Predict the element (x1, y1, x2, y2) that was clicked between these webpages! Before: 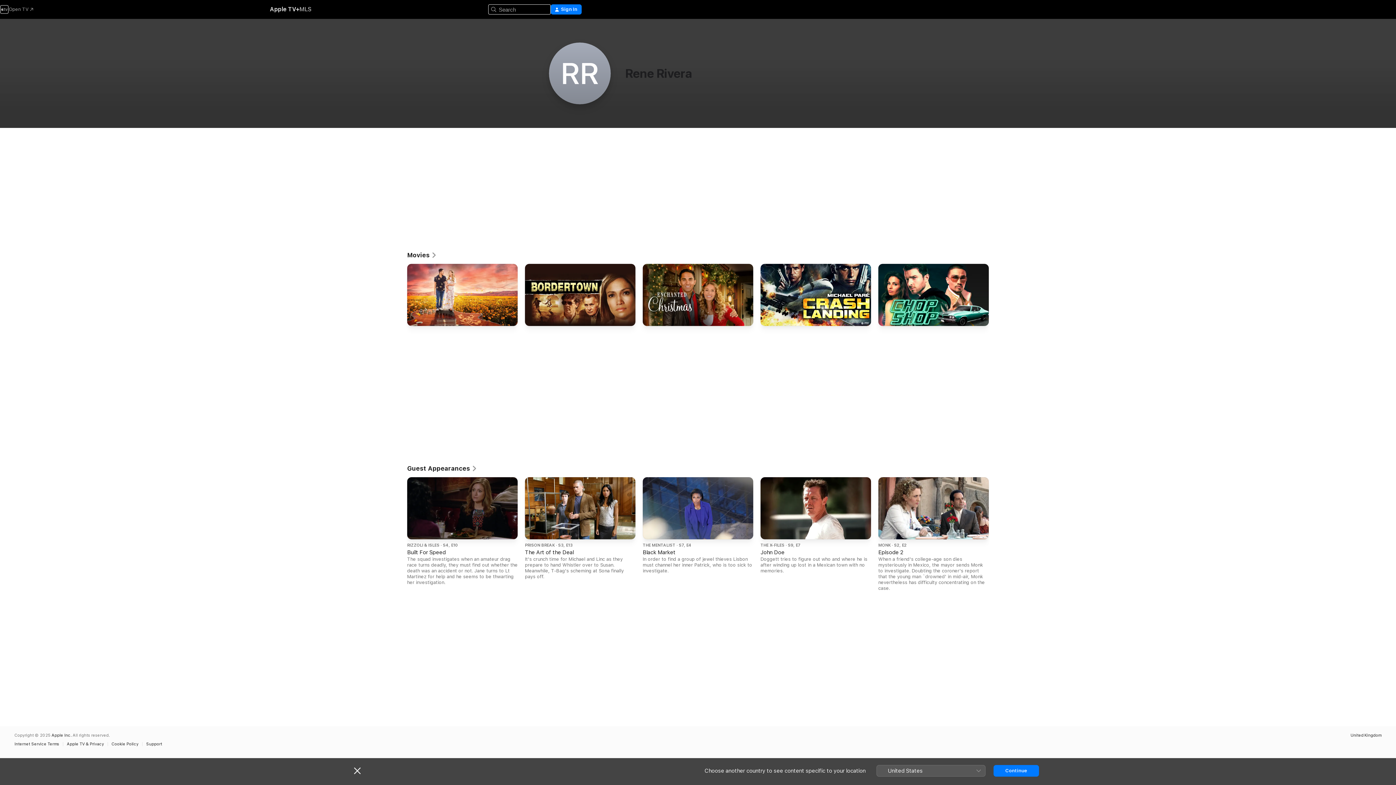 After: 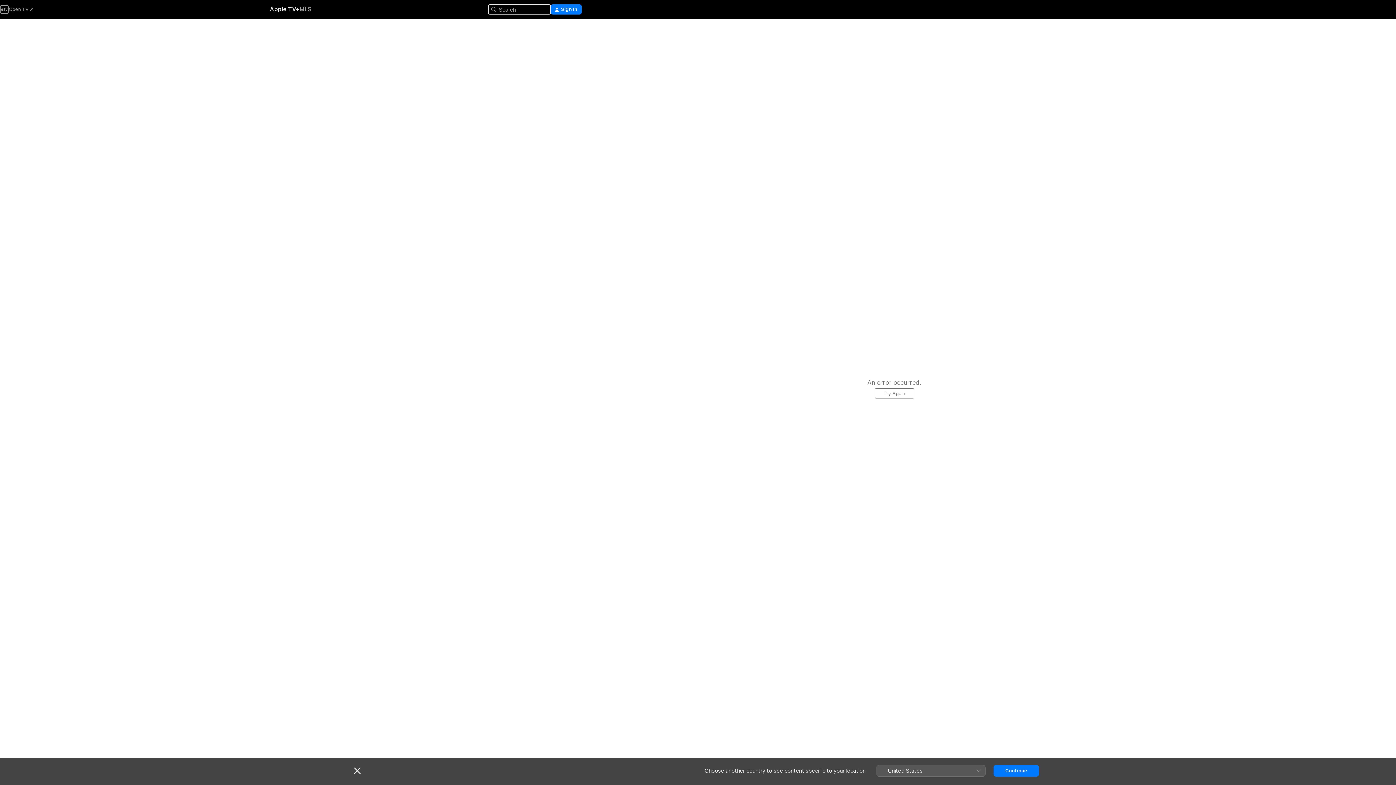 Action: bbox: (407, 477, 517, 585) label: RIZZOLI & ISLESS4, E10

Built For Speed

The squad investigates when an amateur drag race turns deadly, they must find out whether the death was an accident or not. Jane turns to Lt Martinez for help and he seems to be thwarting her investigation.